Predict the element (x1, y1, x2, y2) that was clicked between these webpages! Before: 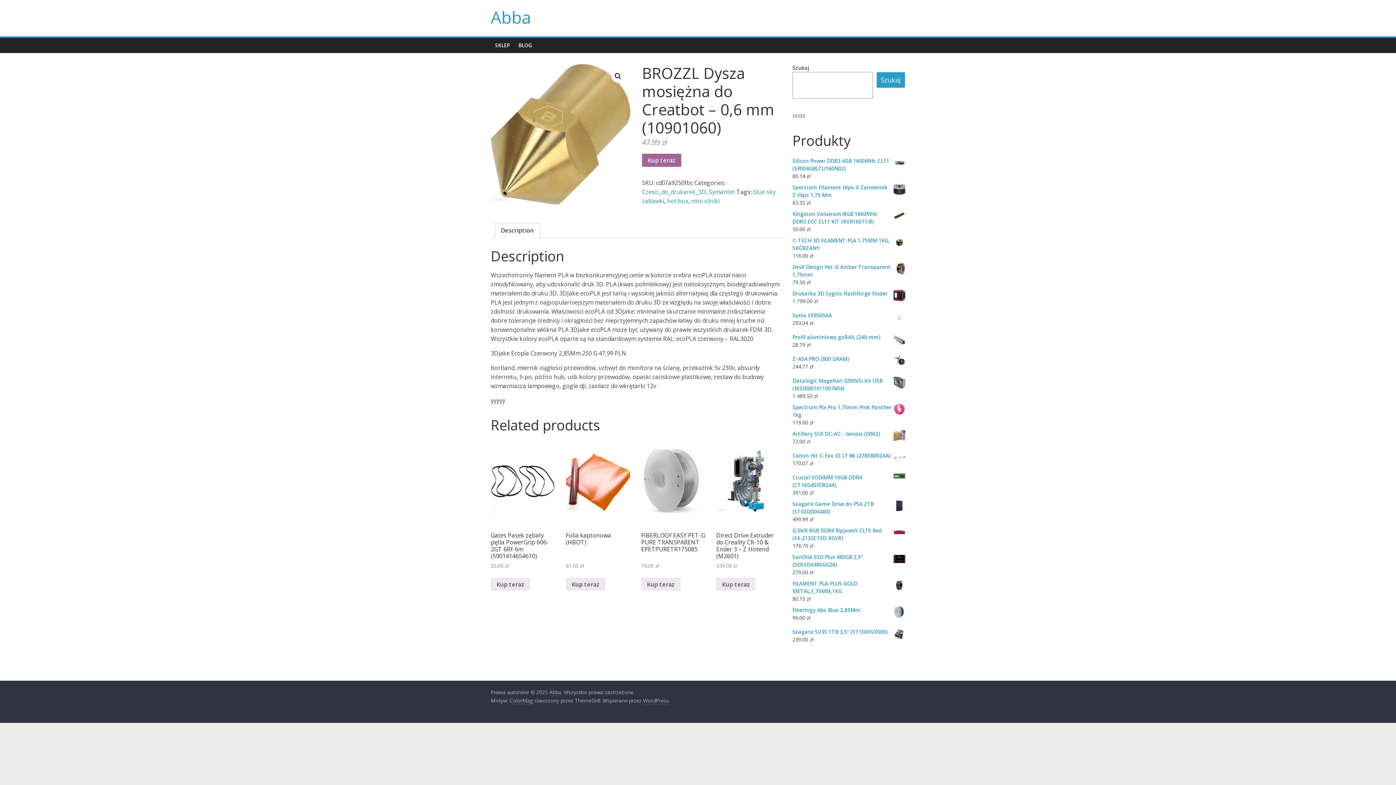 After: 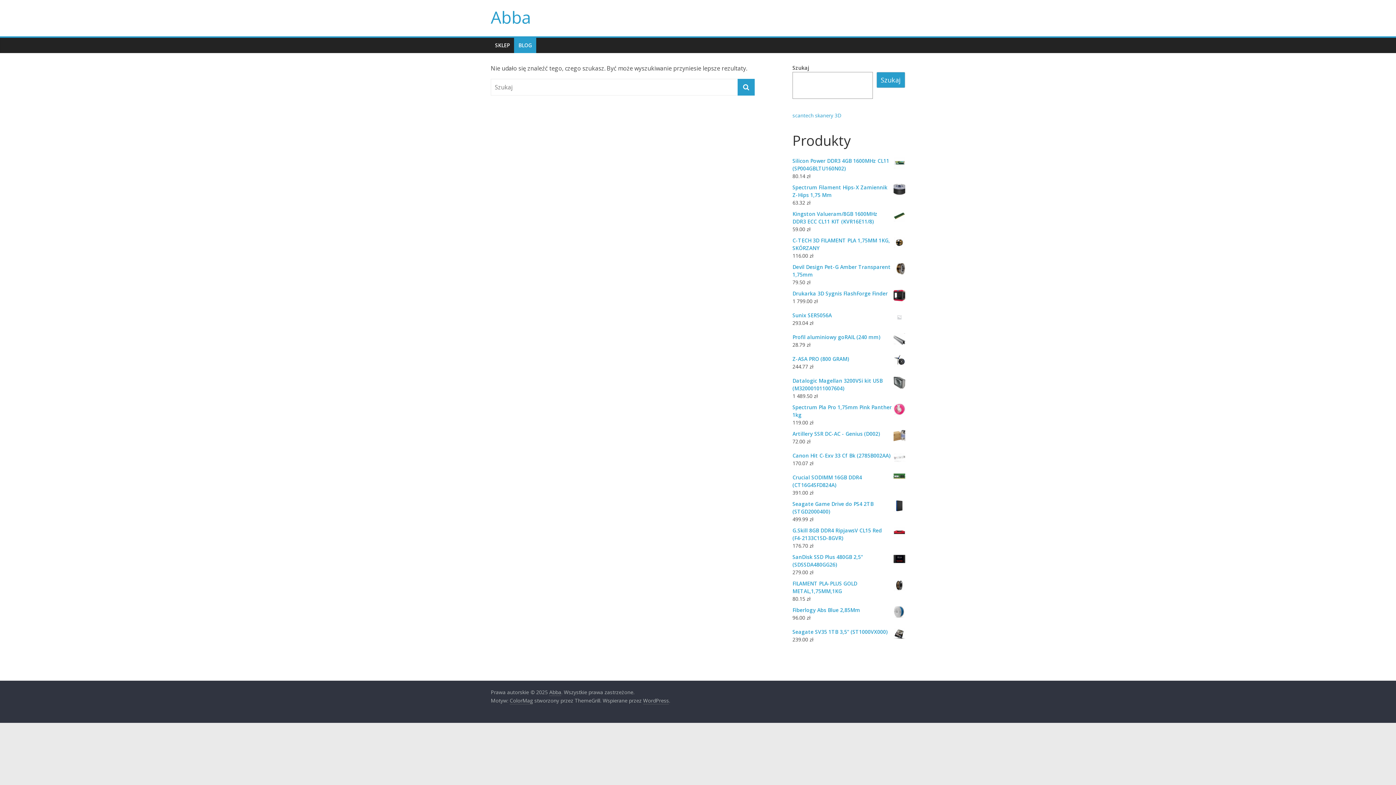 Action: label: BLOG bbox: (514, 37, 536, 53)